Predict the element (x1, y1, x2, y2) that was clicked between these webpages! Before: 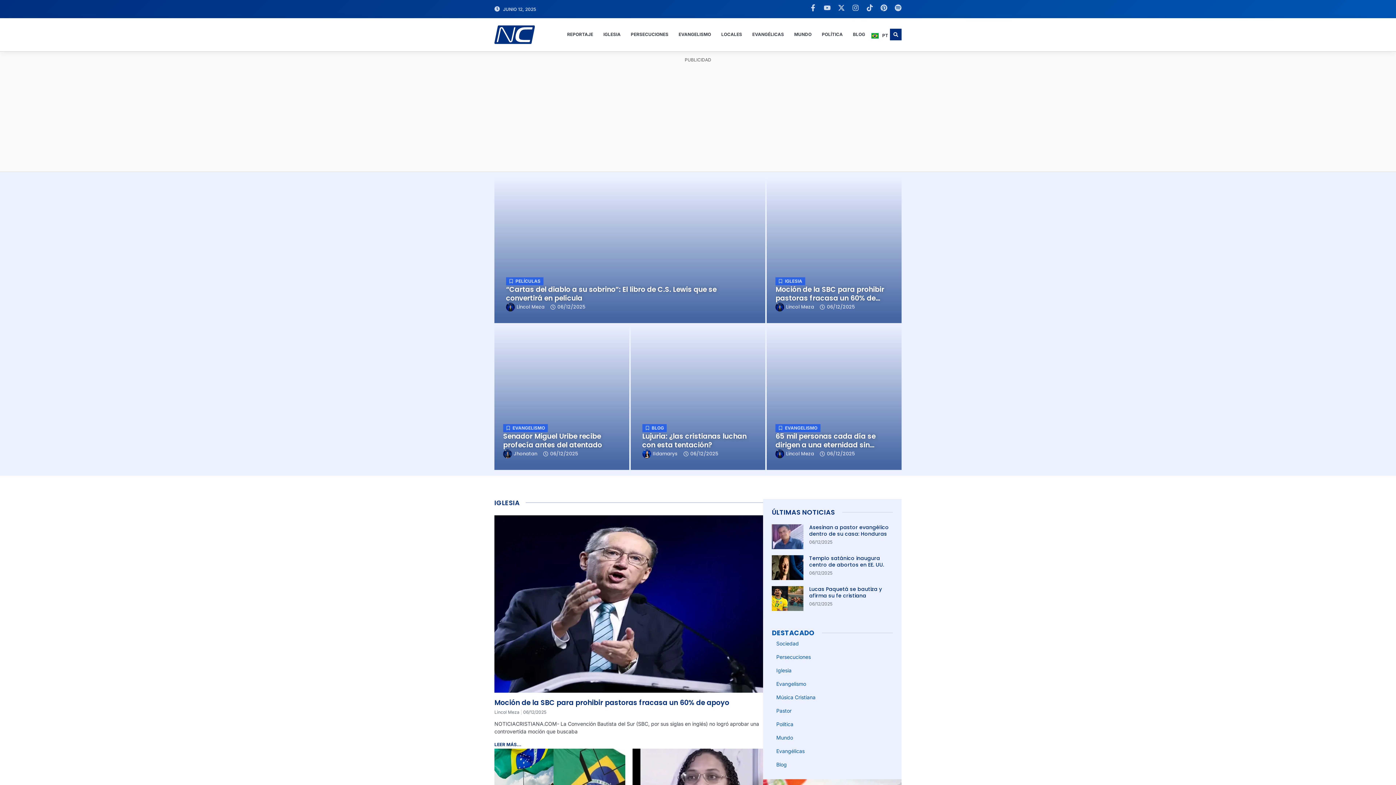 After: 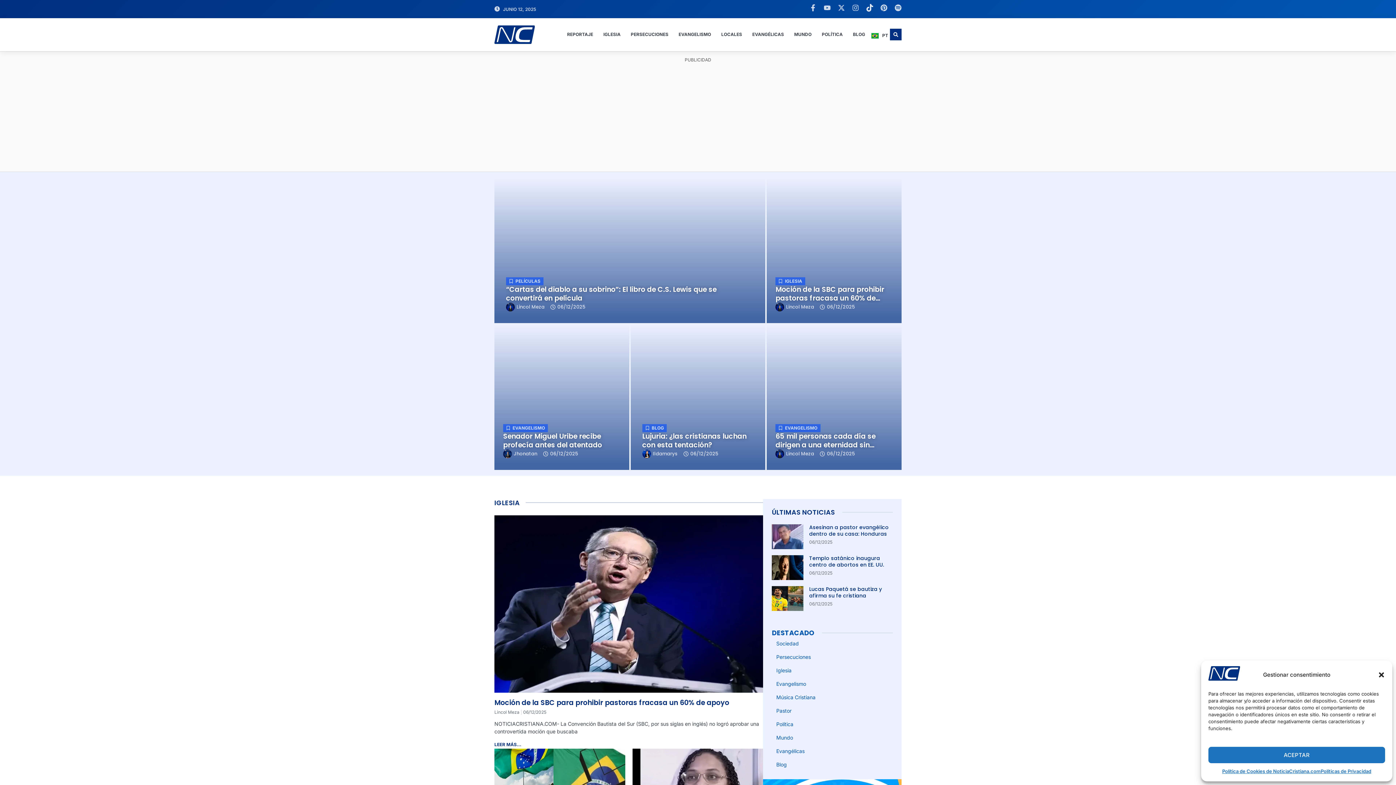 Action: bbox: (866, 4, 873, 11) label: Tiktok